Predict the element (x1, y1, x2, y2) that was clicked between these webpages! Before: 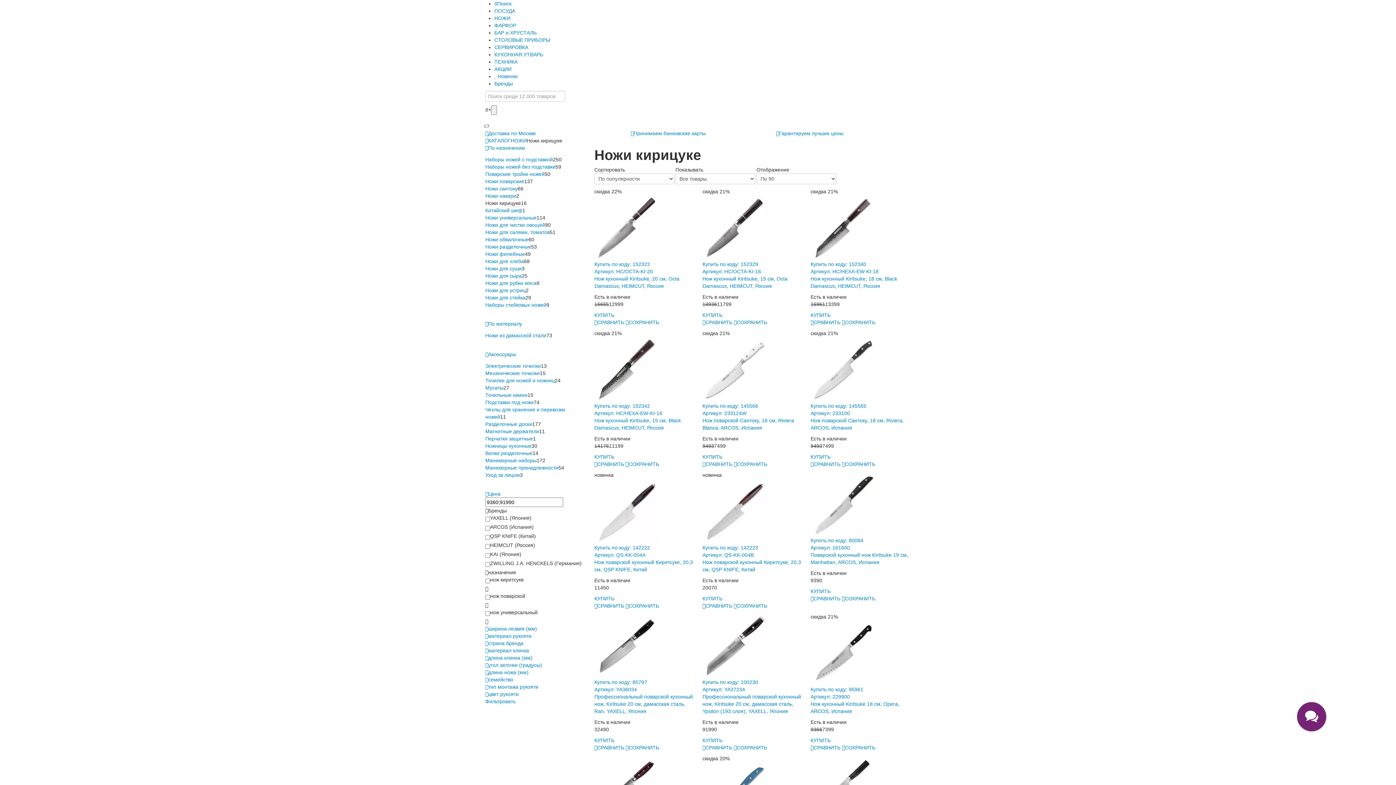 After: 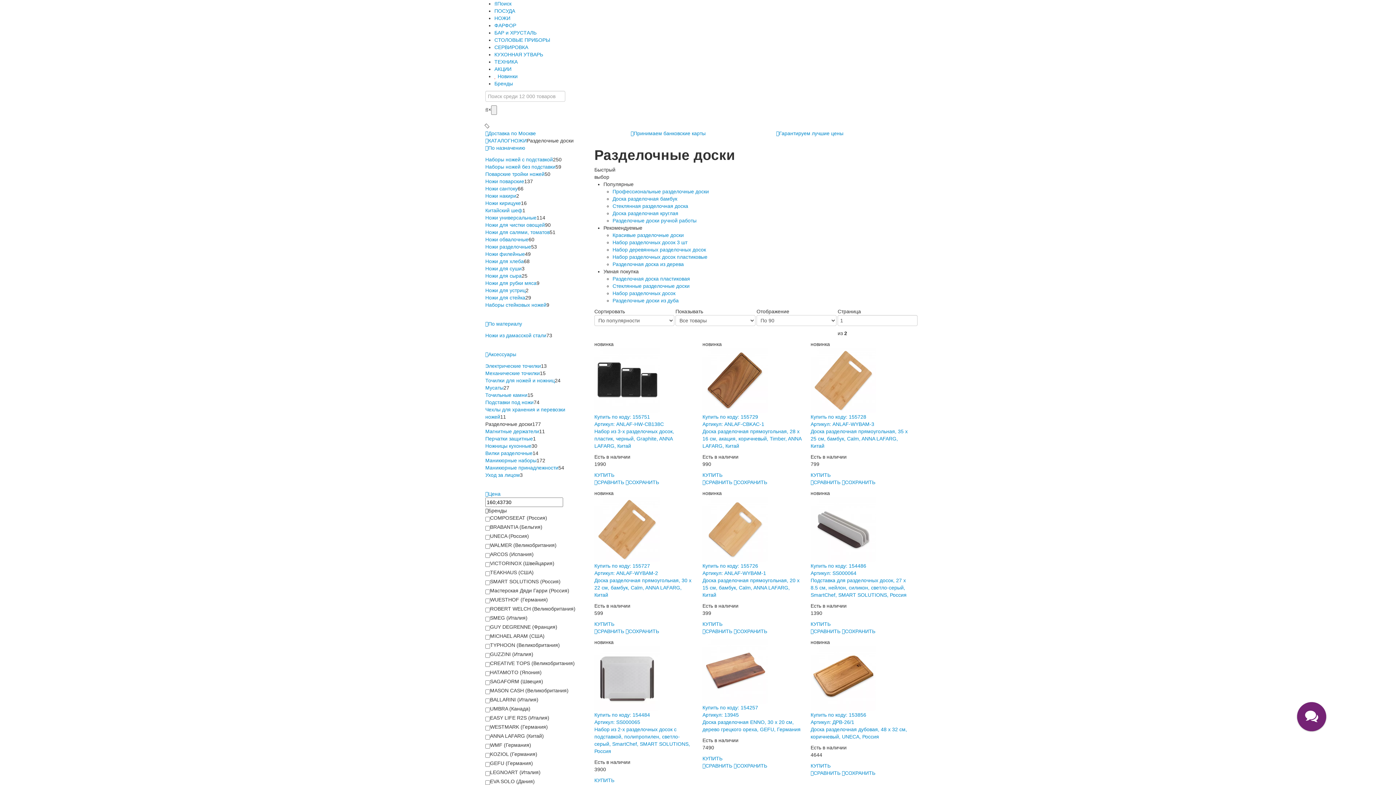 Action: label: Разделочные доски bbox: (485, 421, 532, 427)